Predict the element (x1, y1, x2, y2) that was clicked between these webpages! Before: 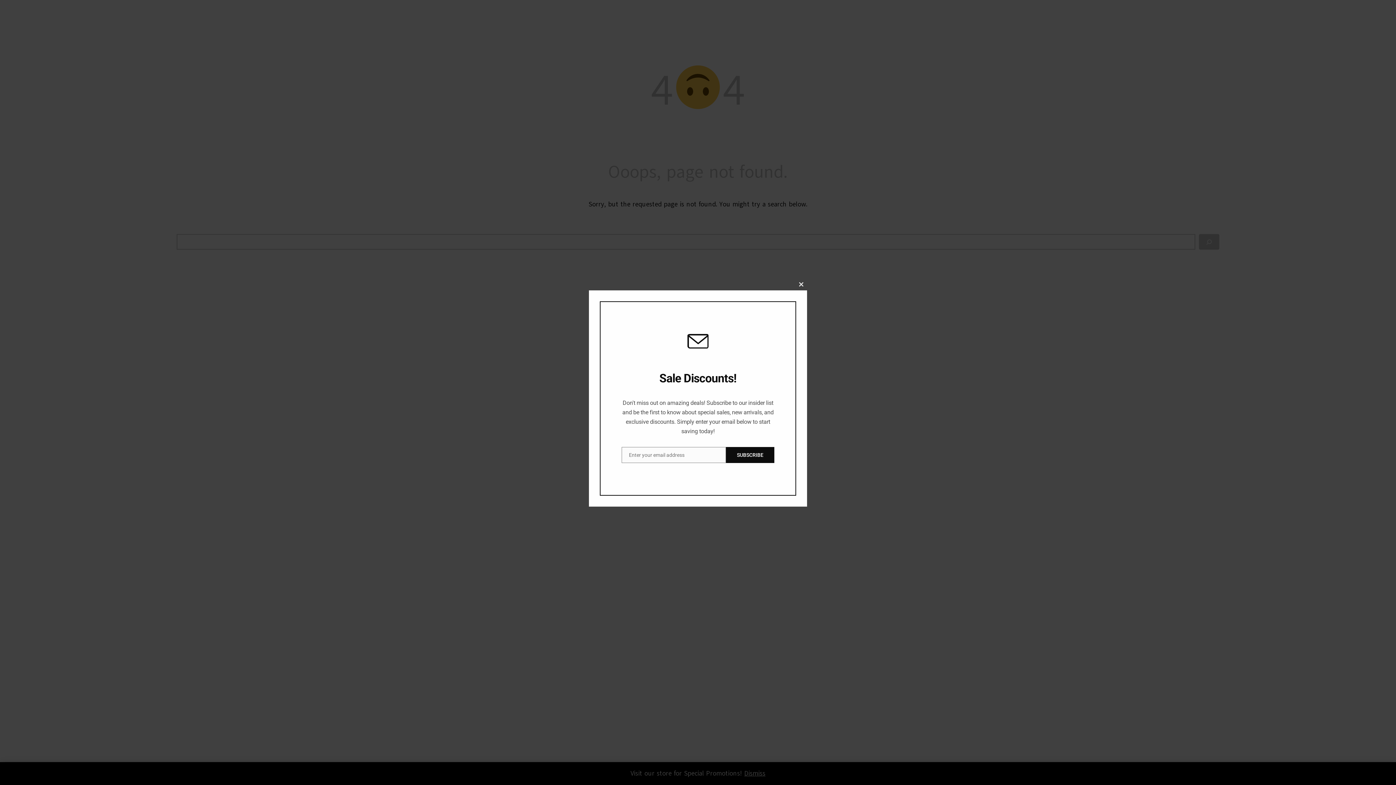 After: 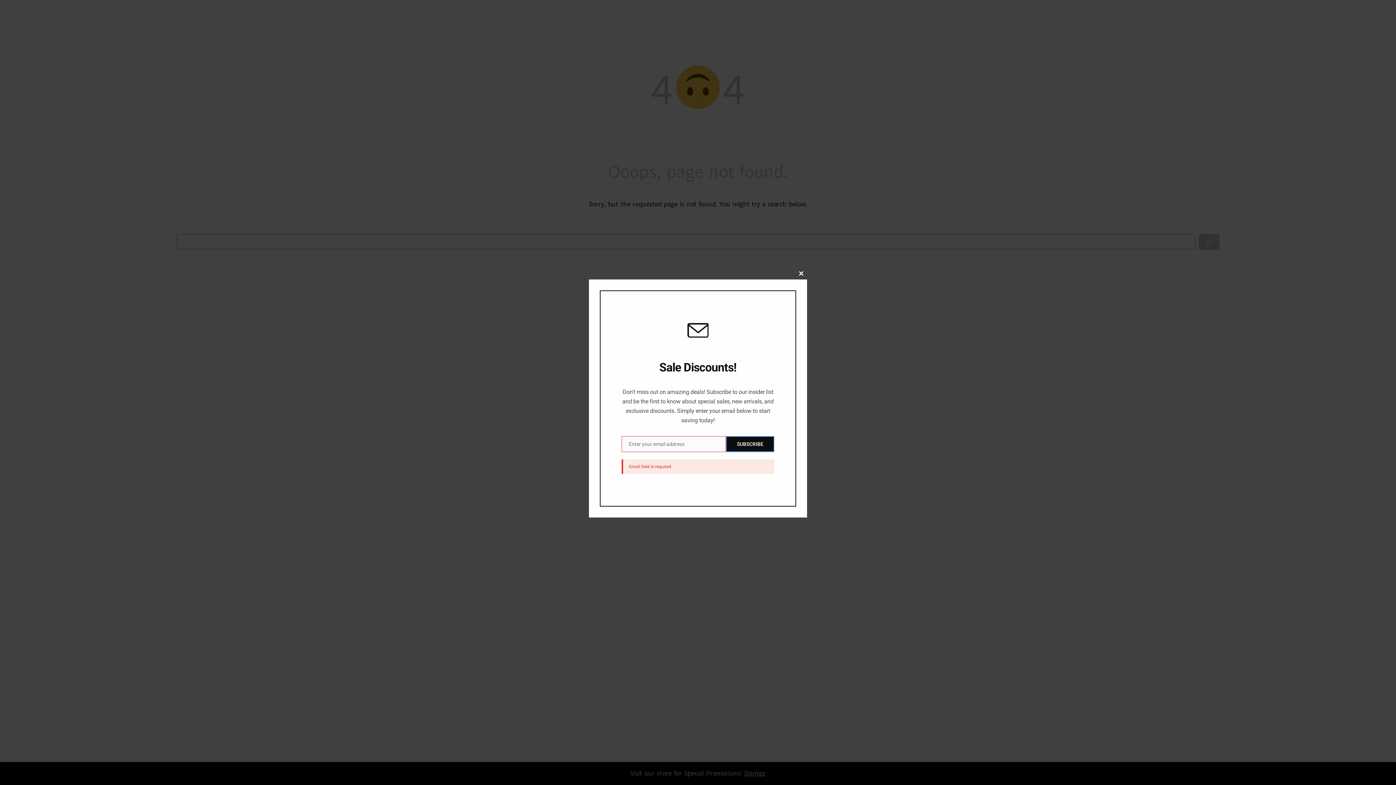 Action: bbox: (726, 447, 774, 463) label: SUBSCRIBE